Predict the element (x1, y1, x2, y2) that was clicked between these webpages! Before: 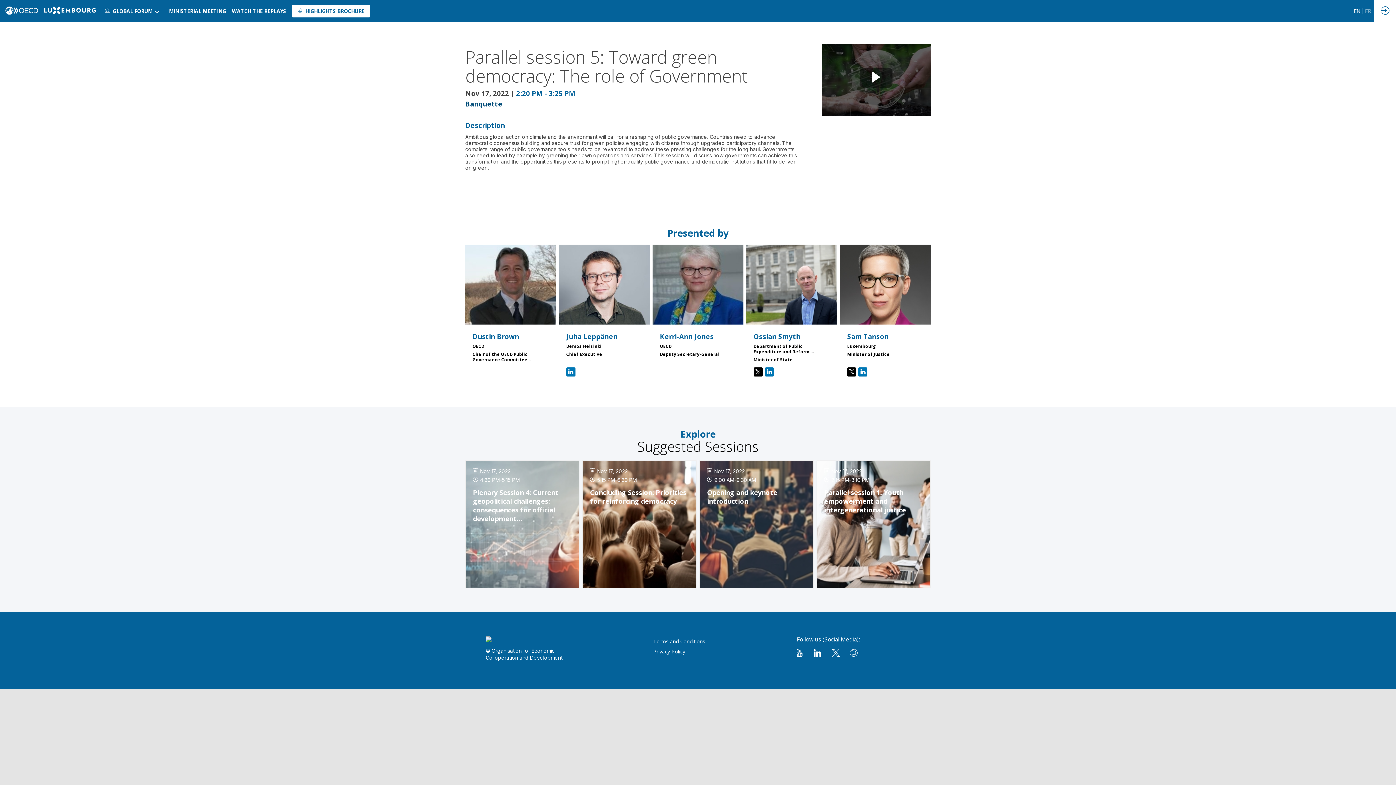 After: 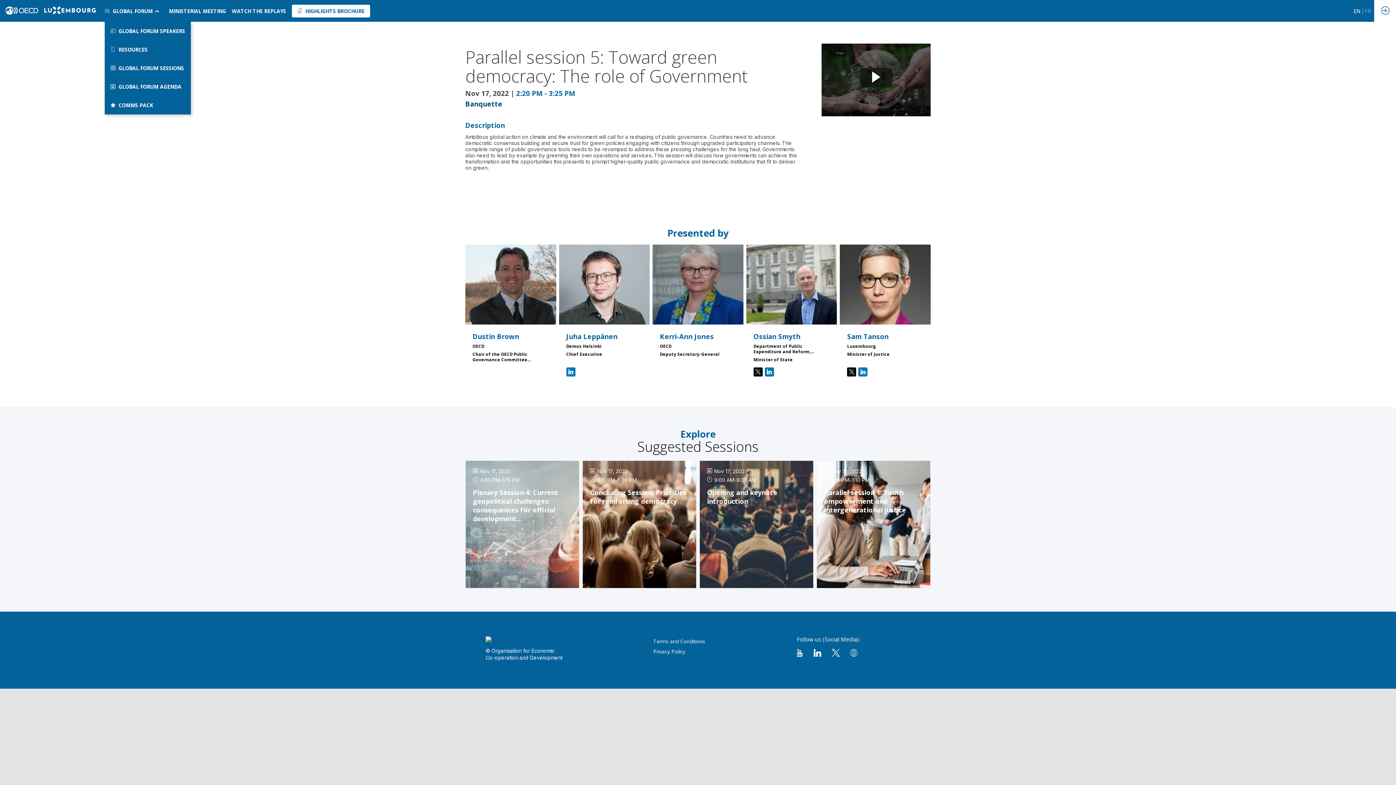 Action: bbox: (154, 8, 163, 16)